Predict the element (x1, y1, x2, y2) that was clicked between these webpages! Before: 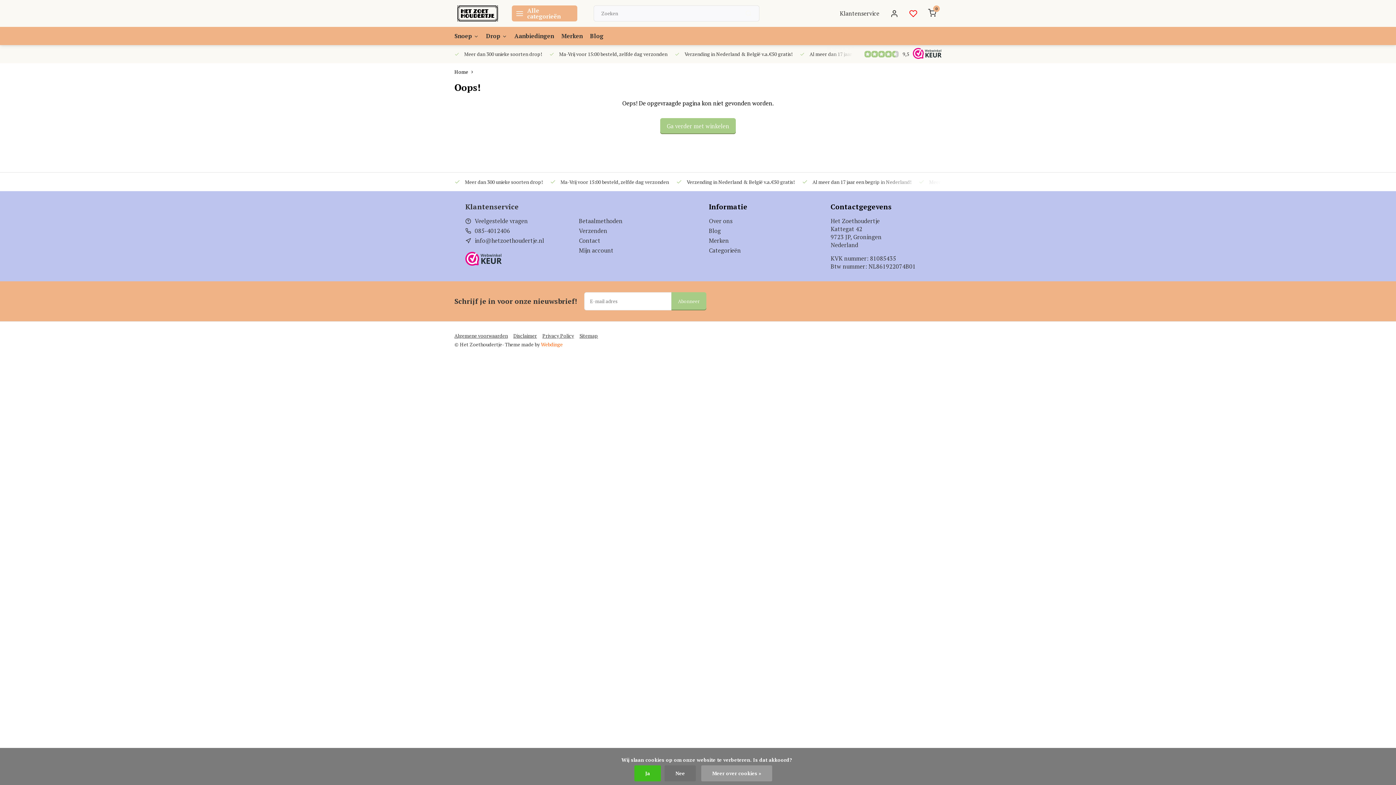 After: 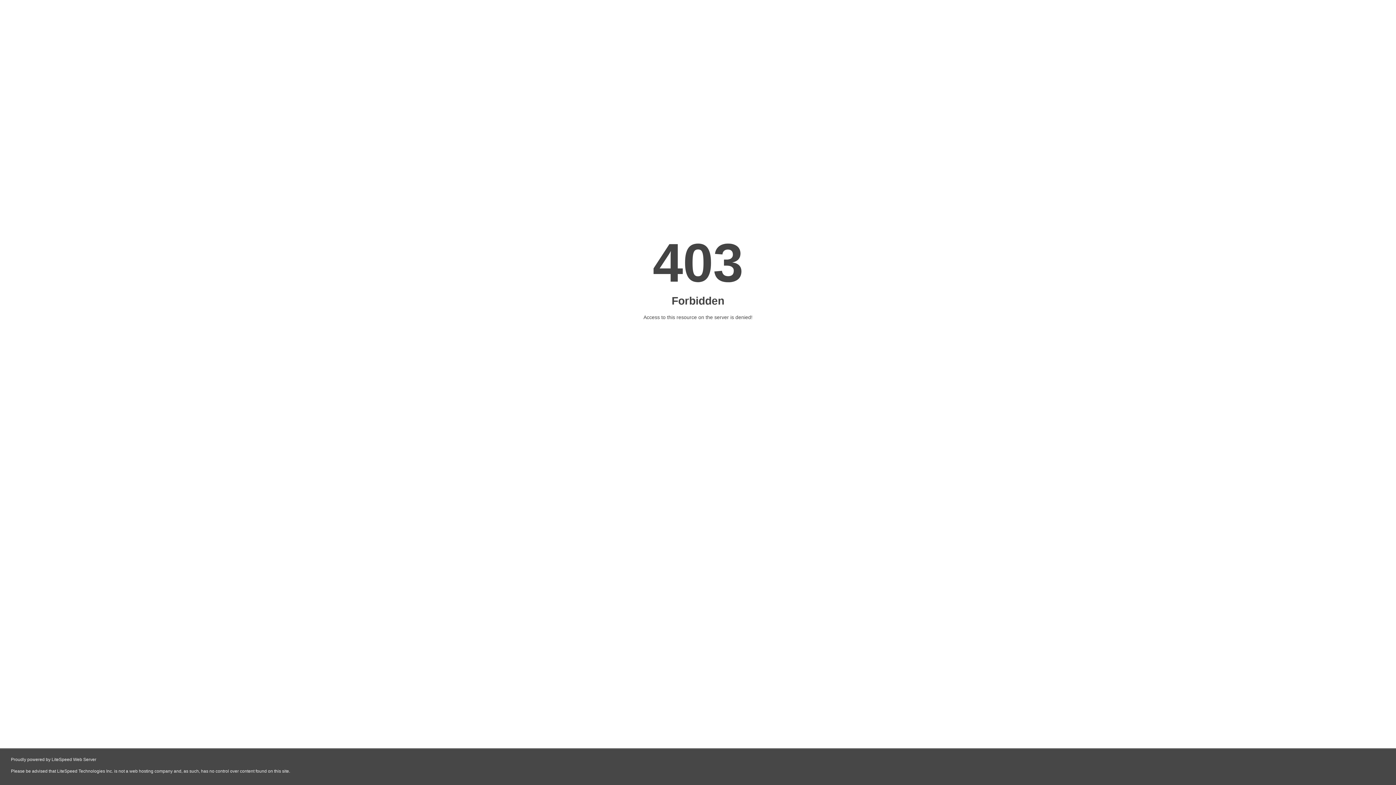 Action: bbox: (541, 341, 562, 348) label: Webdinge